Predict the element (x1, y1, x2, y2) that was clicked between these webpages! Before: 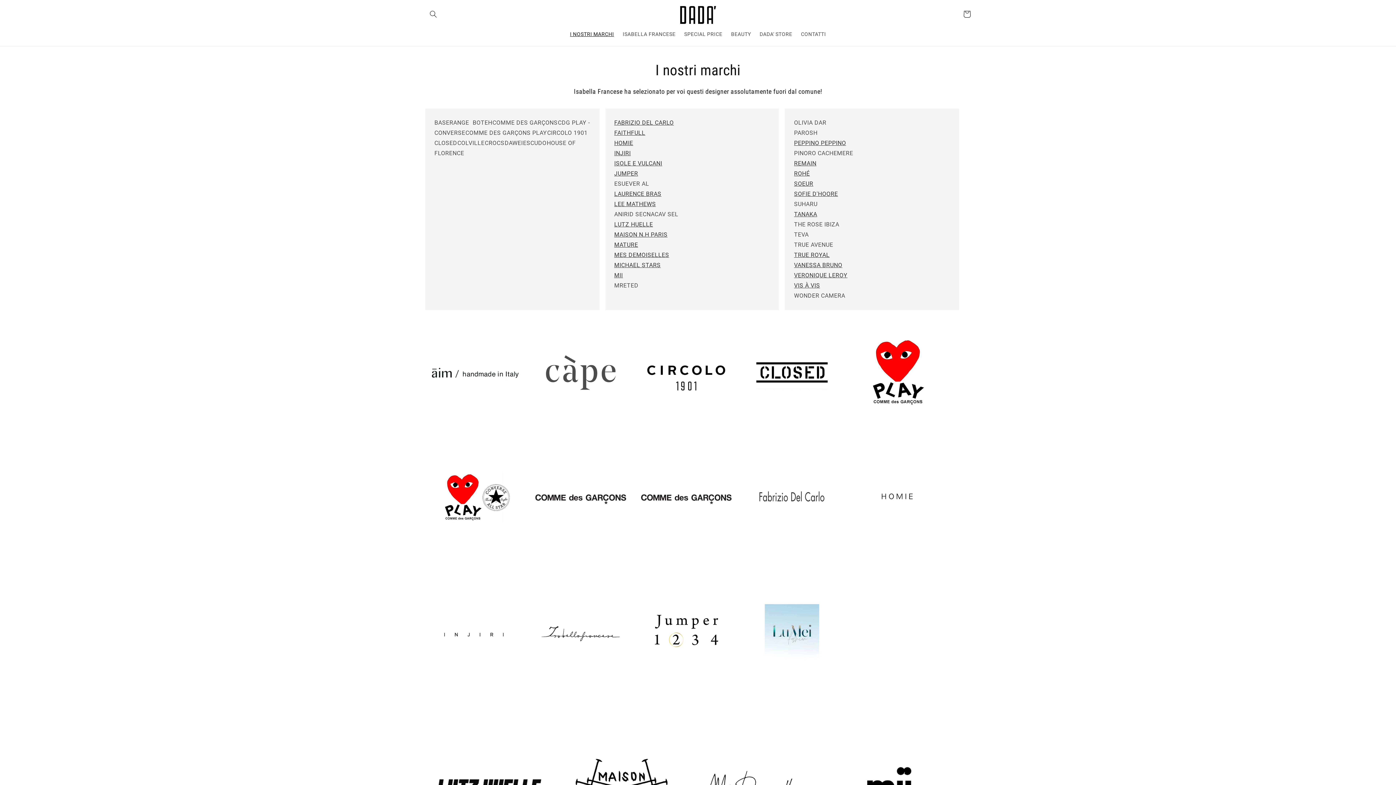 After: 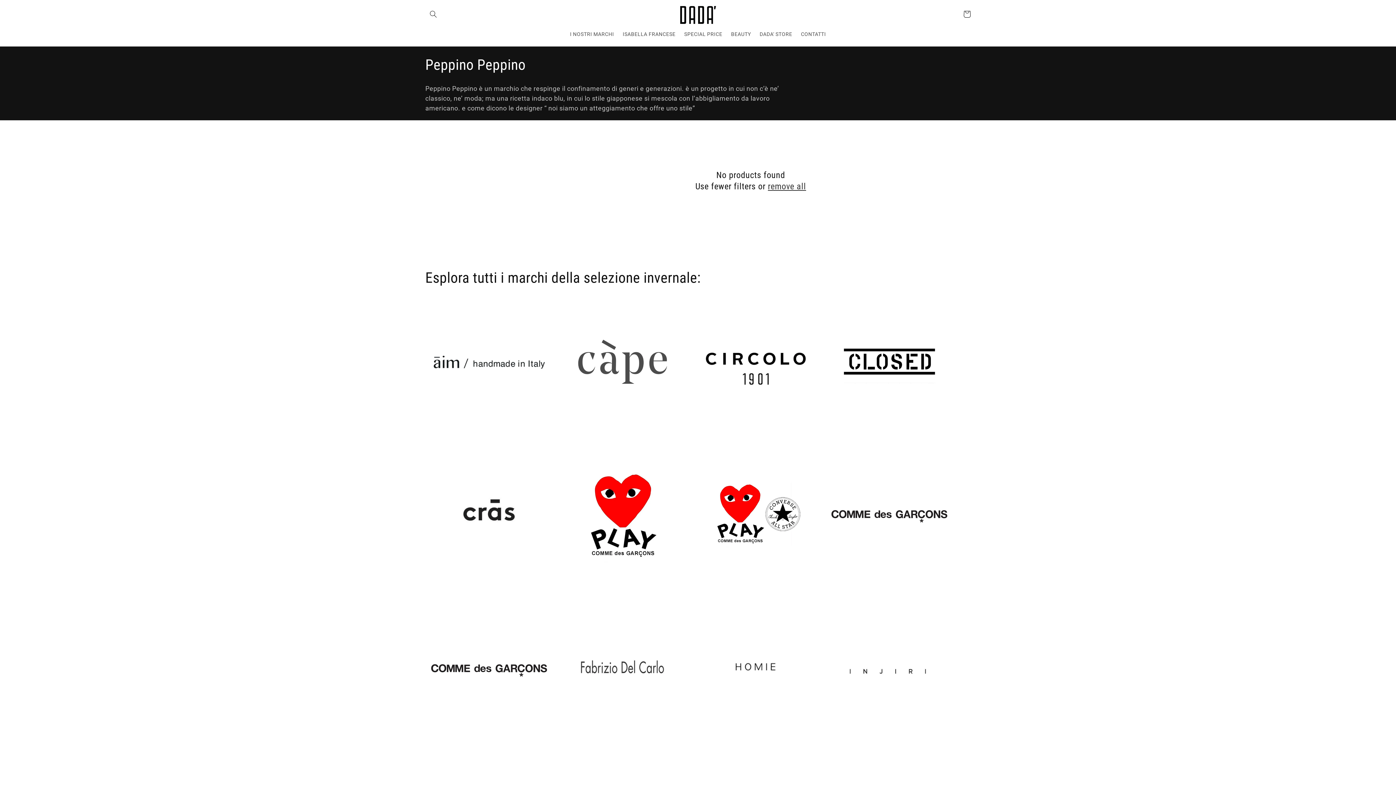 Action: bbox: (794, 139, 846, 146) label: PEPPINO PEPPINO
